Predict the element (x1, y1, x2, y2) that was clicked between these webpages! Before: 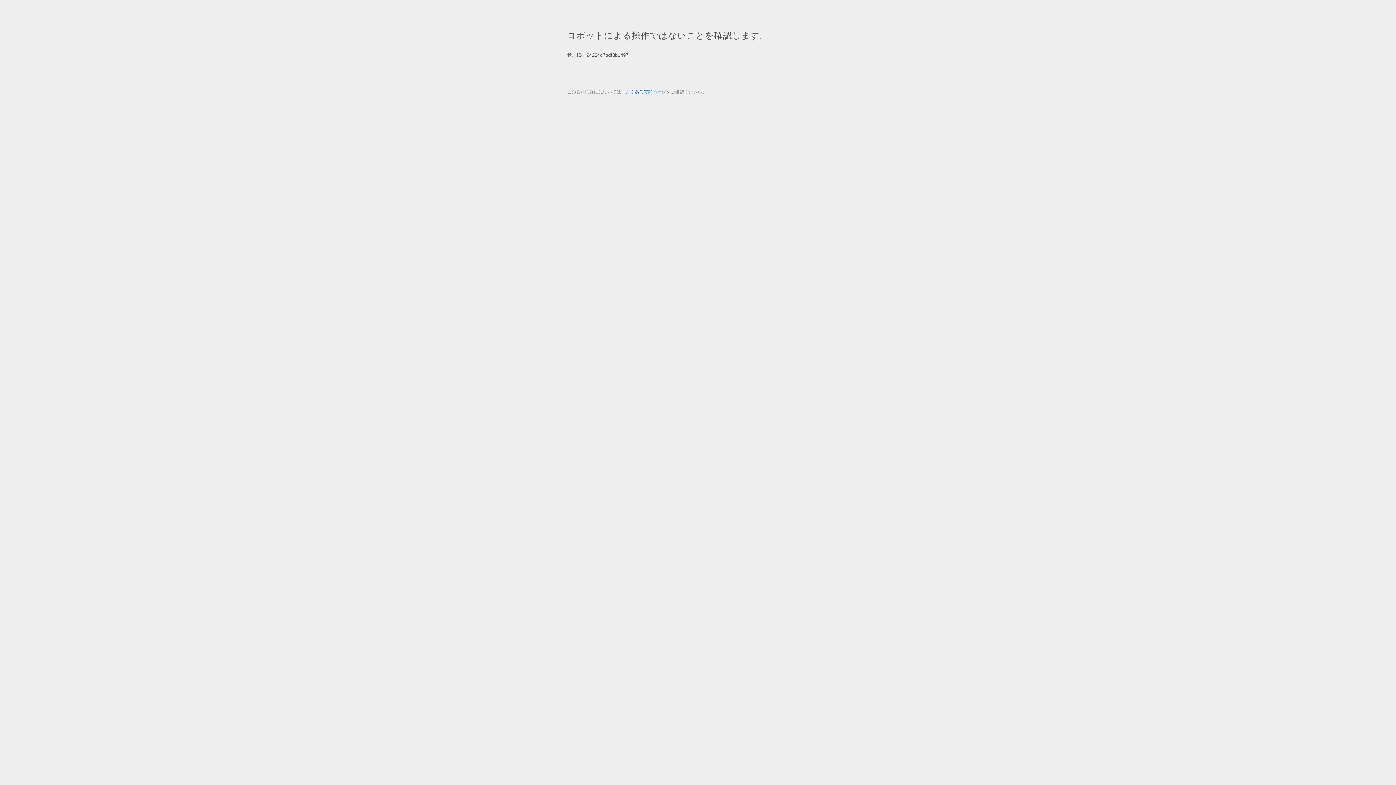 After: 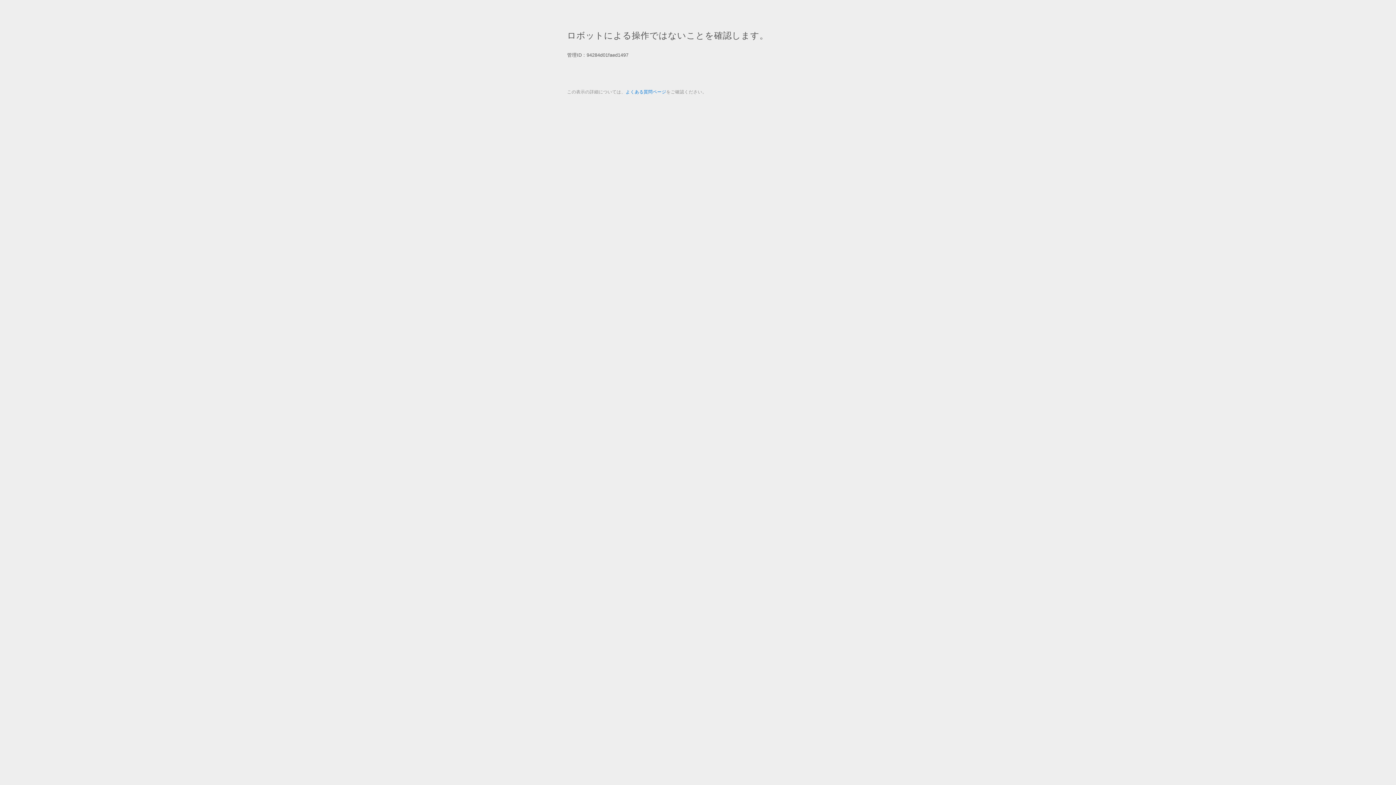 Action: label: よくある質問ページ bbox: (625, 89, 666, 94)